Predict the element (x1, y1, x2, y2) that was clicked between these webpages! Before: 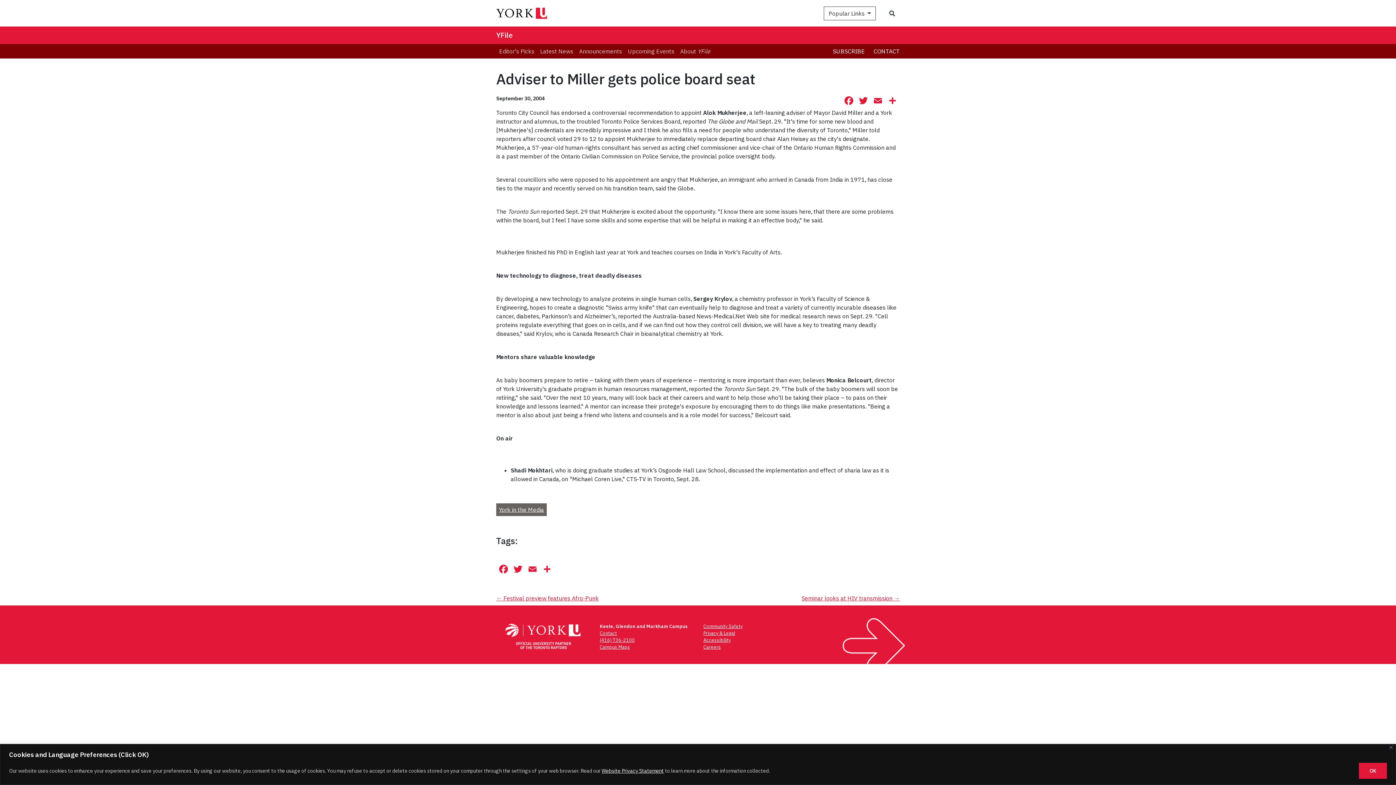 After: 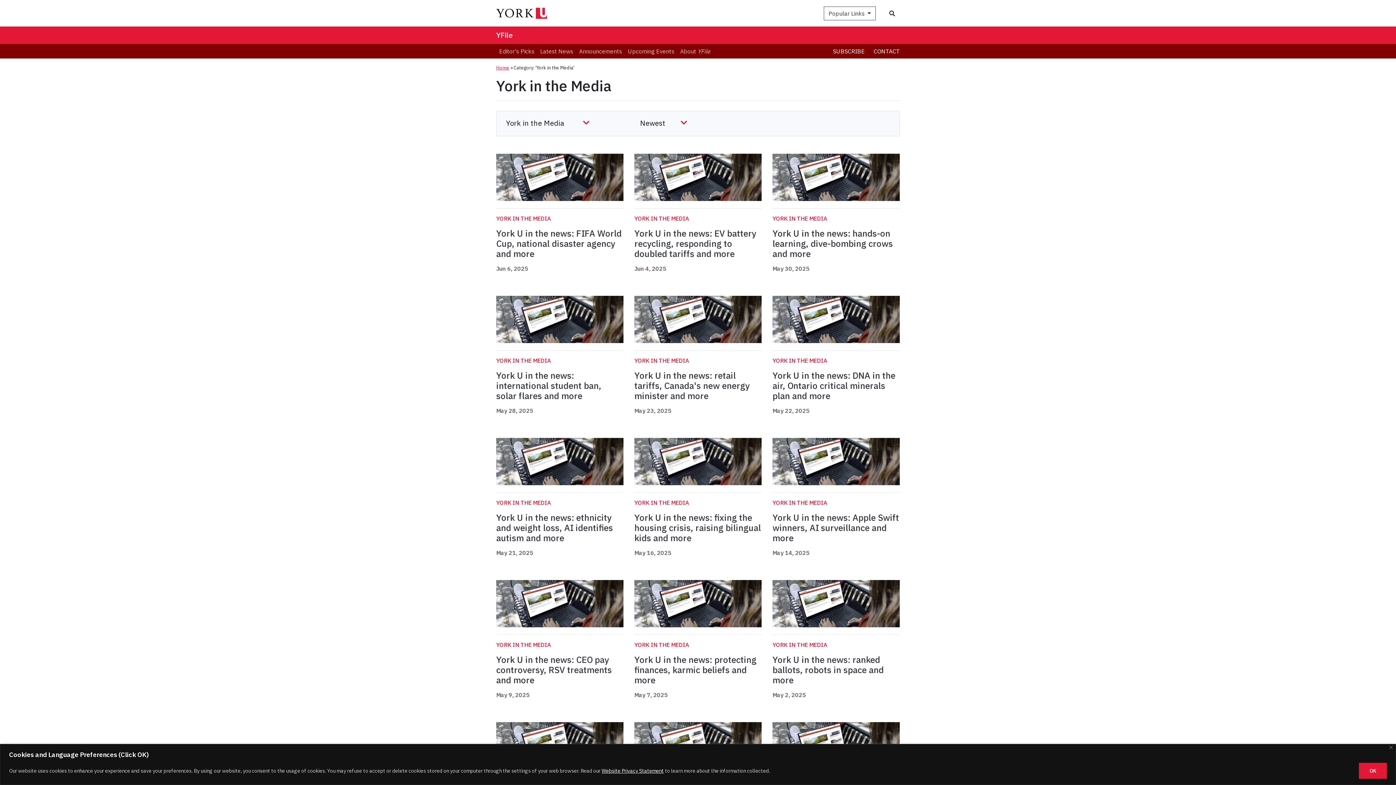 Action: label: York in the Media bbox: (496, 503, 546, 516)